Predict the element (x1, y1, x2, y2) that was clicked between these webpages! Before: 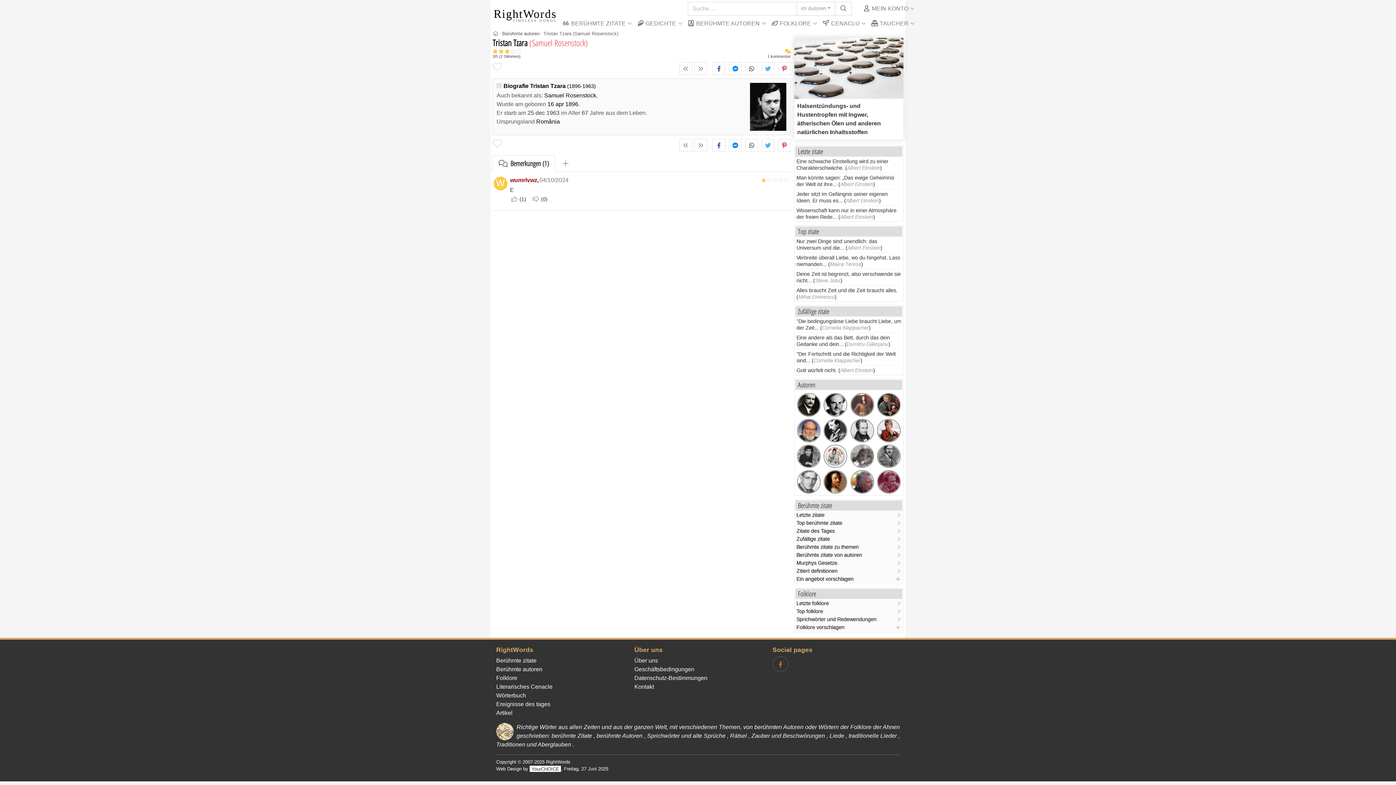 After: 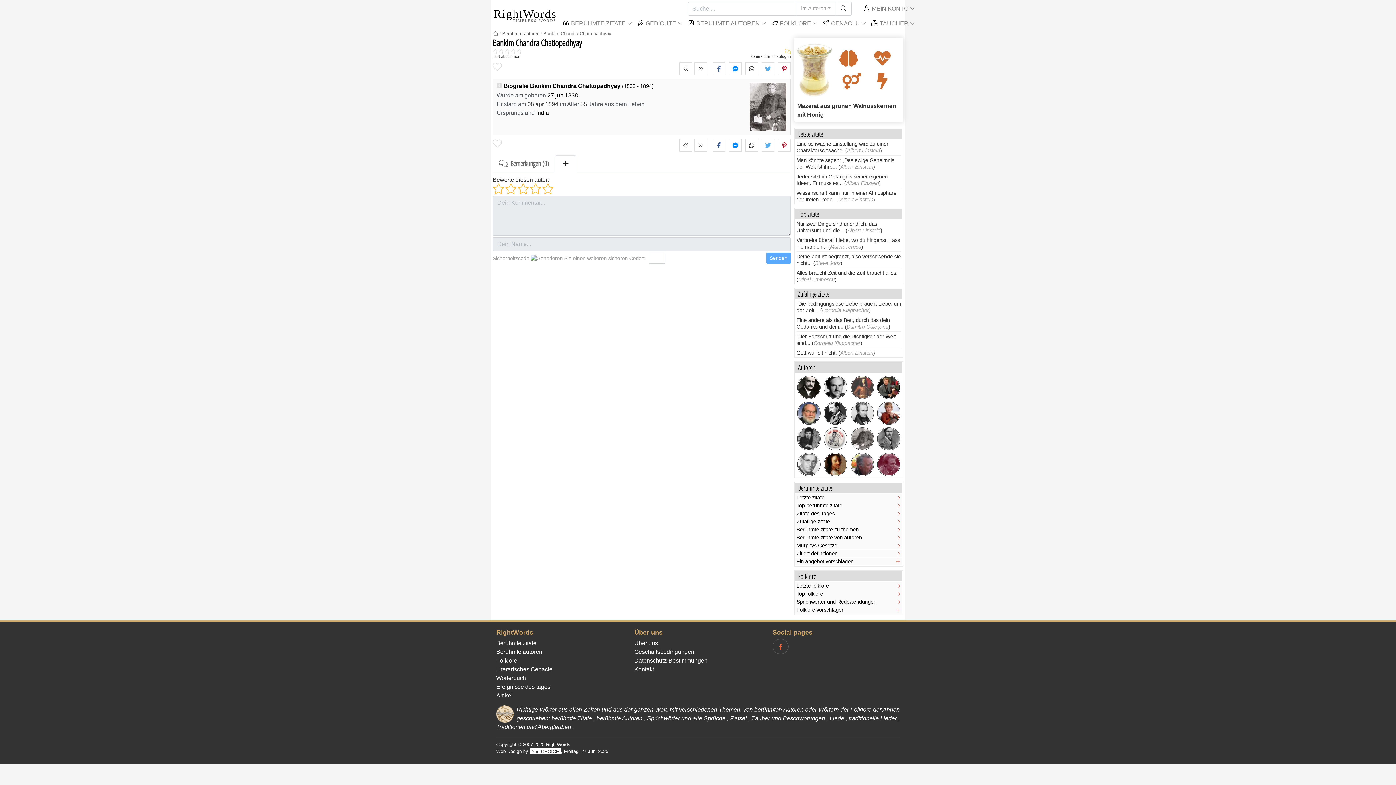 Action: bbox: (850, 444, 874, 468)